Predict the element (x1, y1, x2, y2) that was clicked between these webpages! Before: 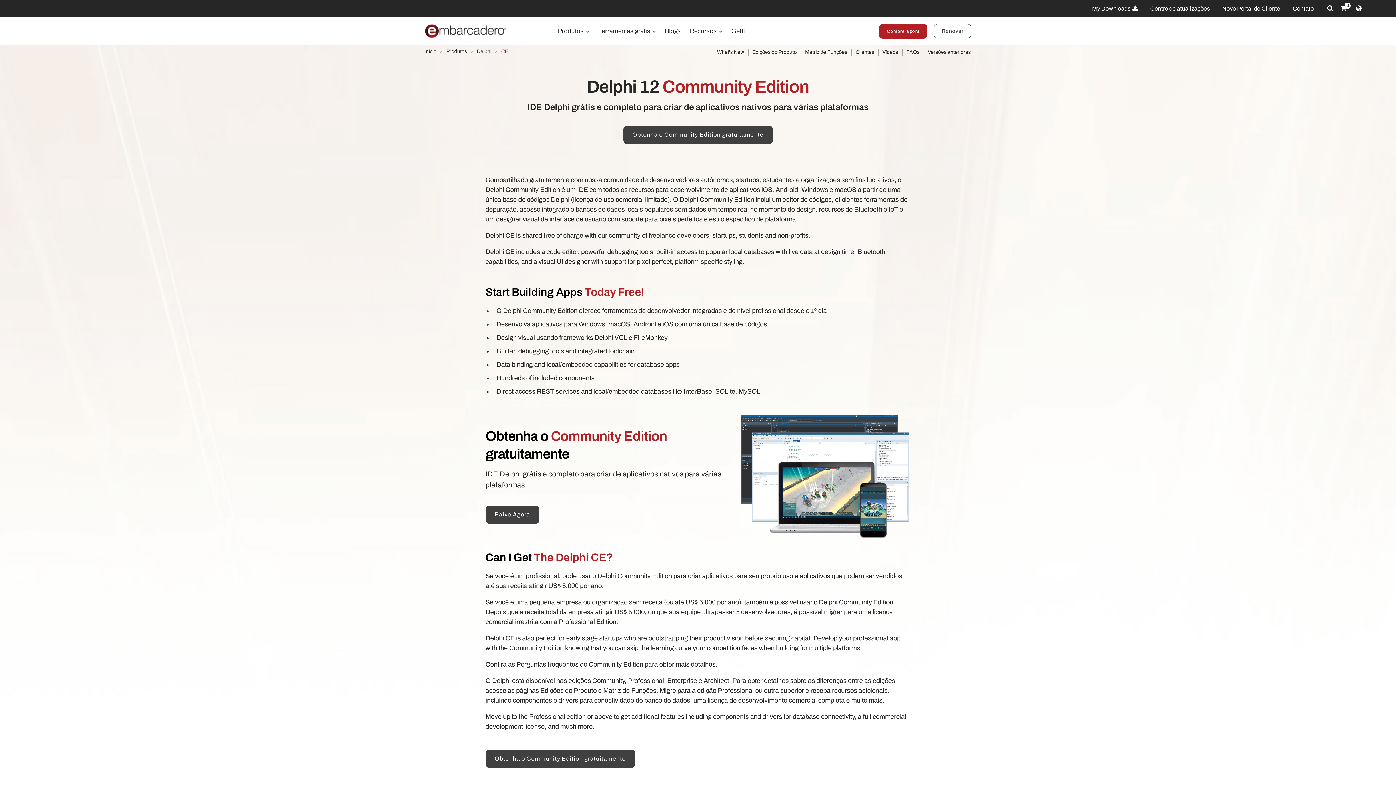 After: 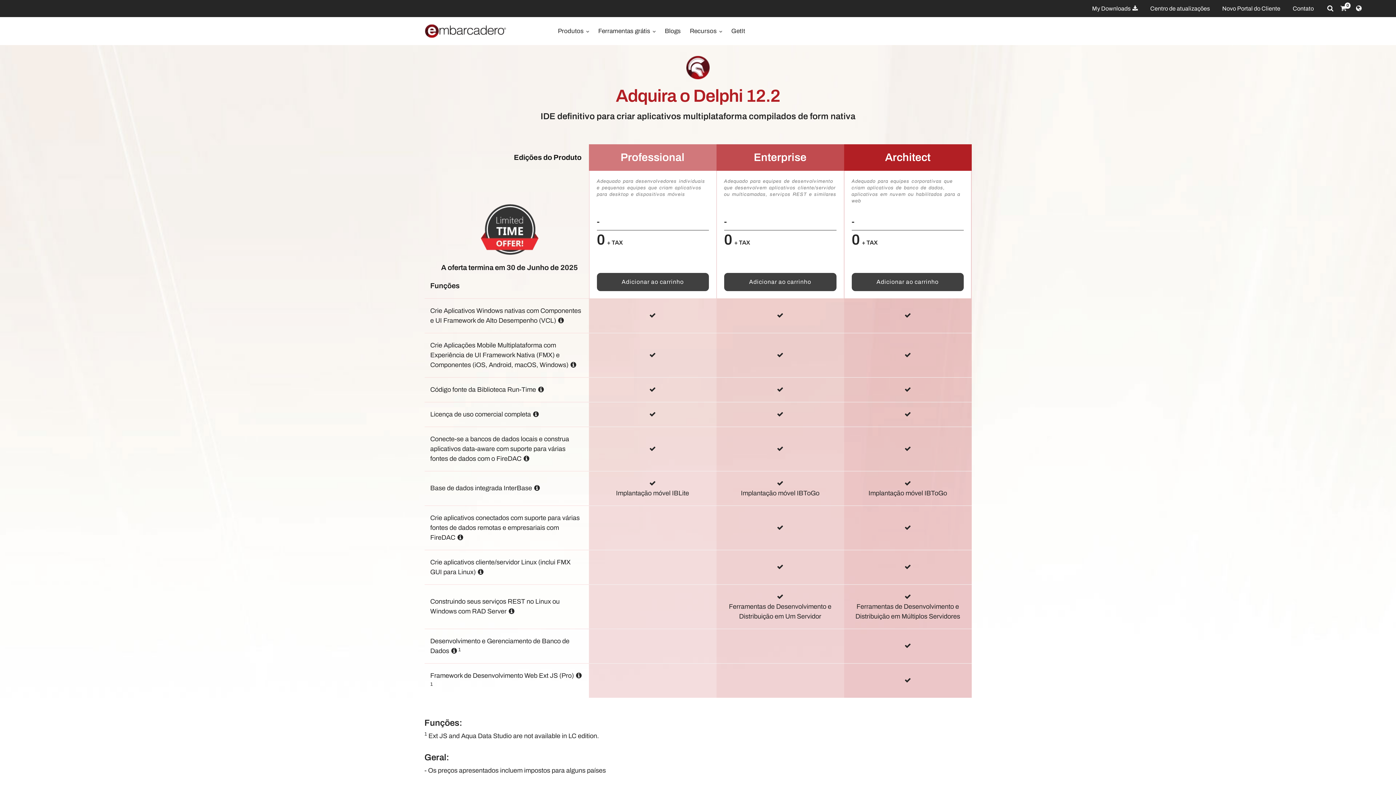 Action: label: Compre agora bbox: (879, 23, 927, 38)